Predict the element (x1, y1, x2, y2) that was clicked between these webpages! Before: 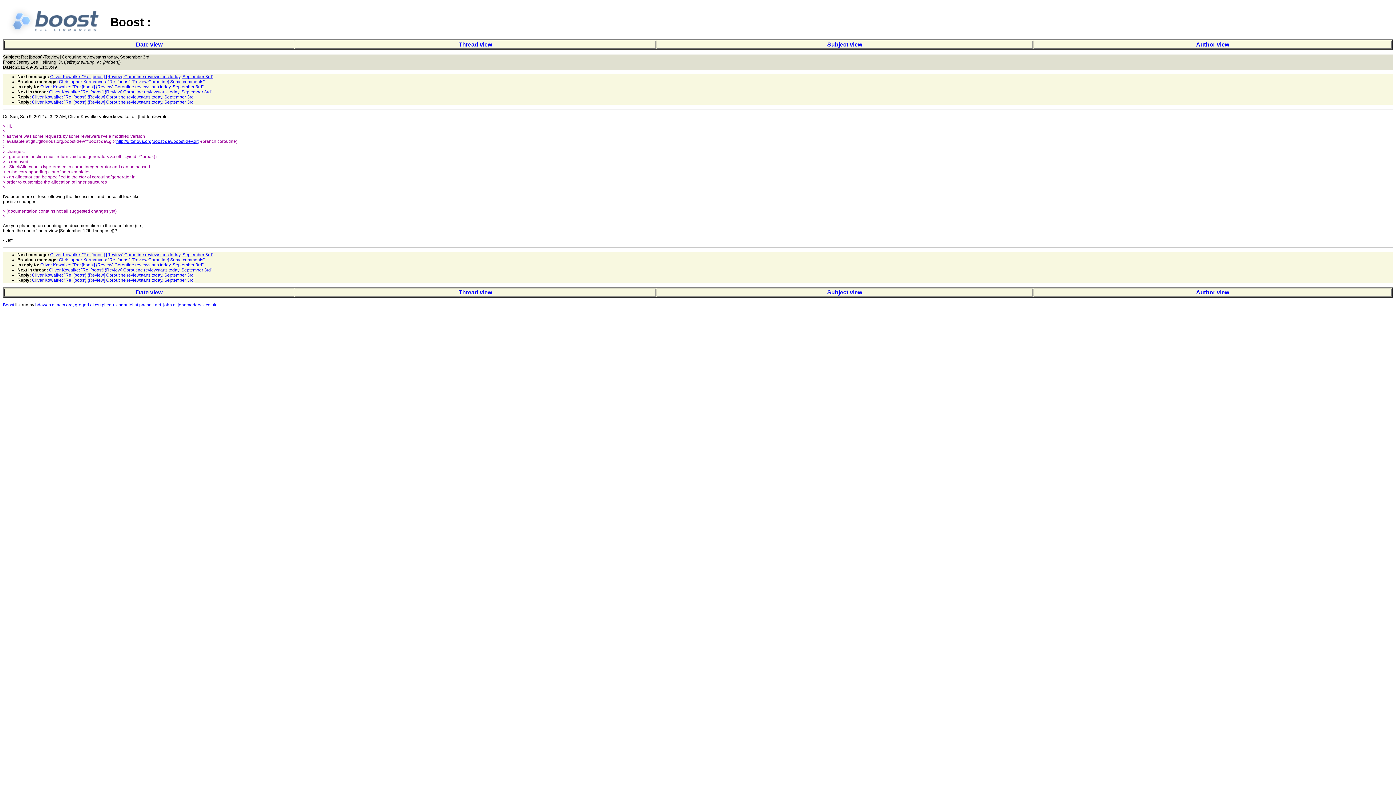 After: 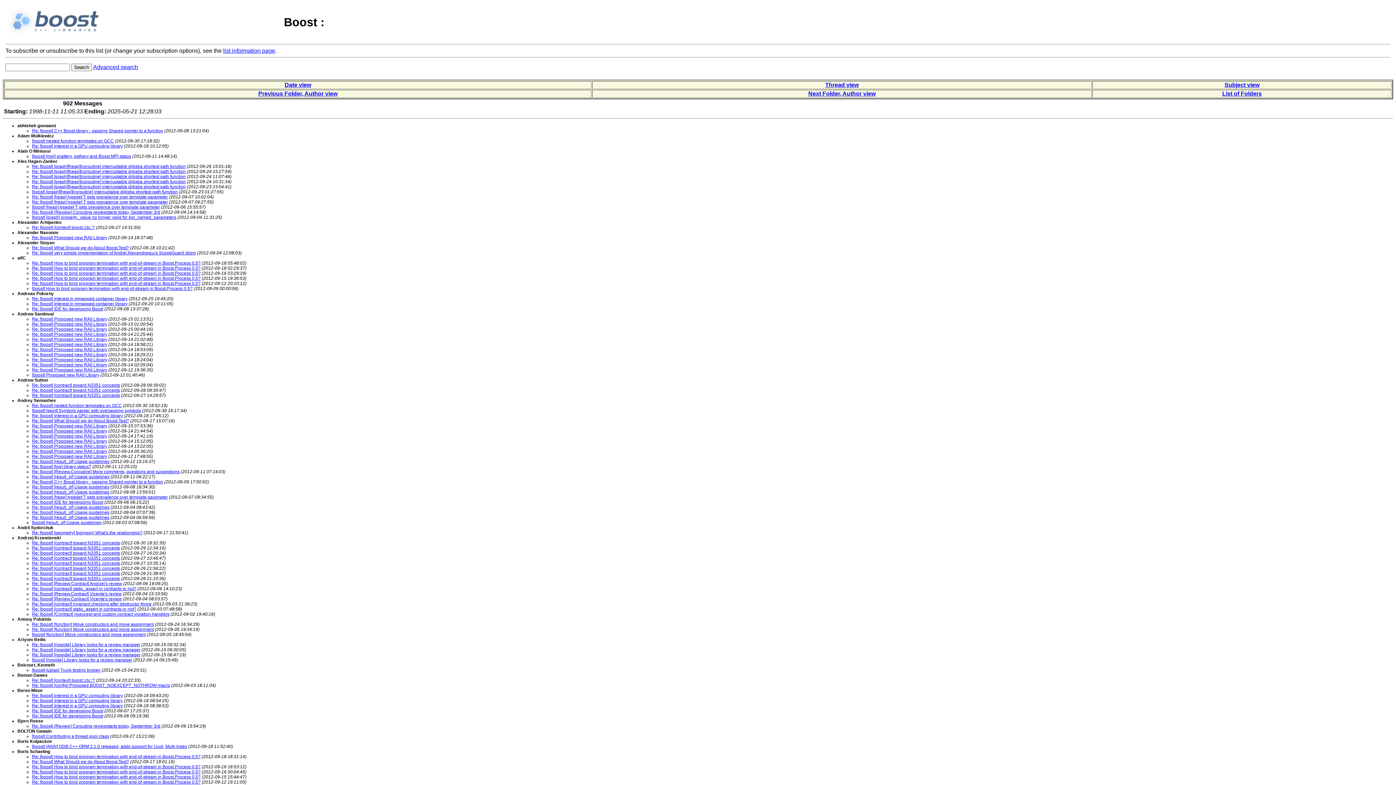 Action: label: Author view bbox: (1196, 41, 1229, 47)